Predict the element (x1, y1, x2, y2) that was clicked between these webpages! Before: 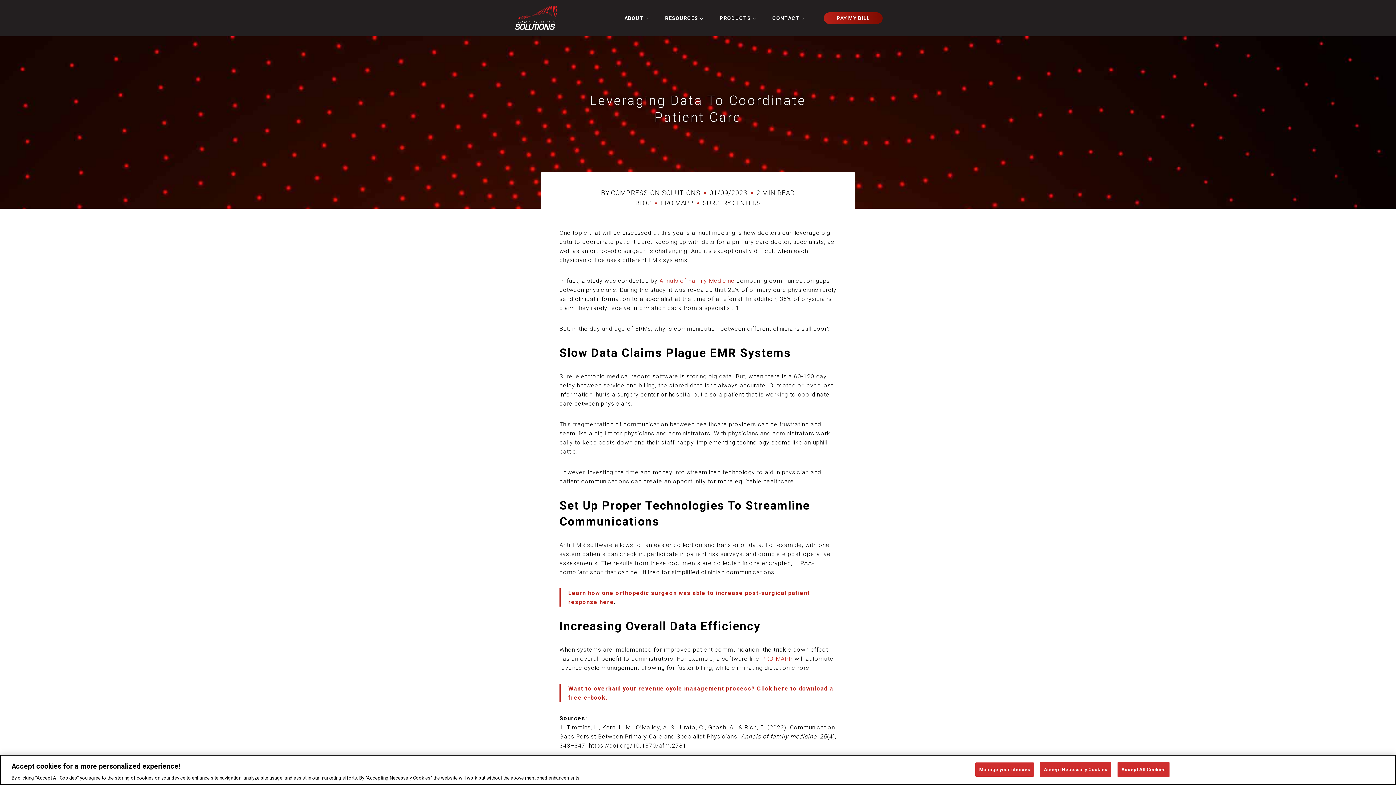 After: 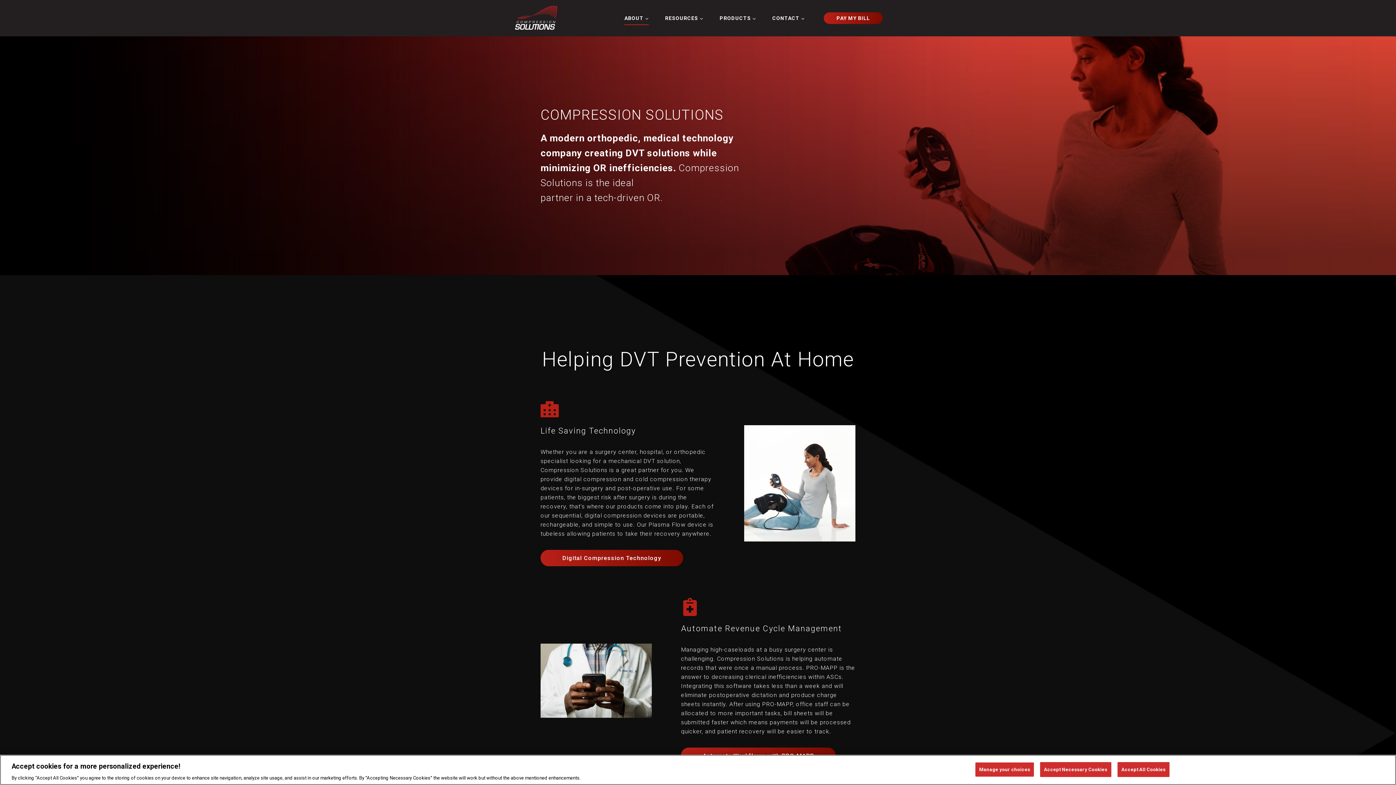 Action: label: ABOUT bbox: (616, 11, 657, 25)